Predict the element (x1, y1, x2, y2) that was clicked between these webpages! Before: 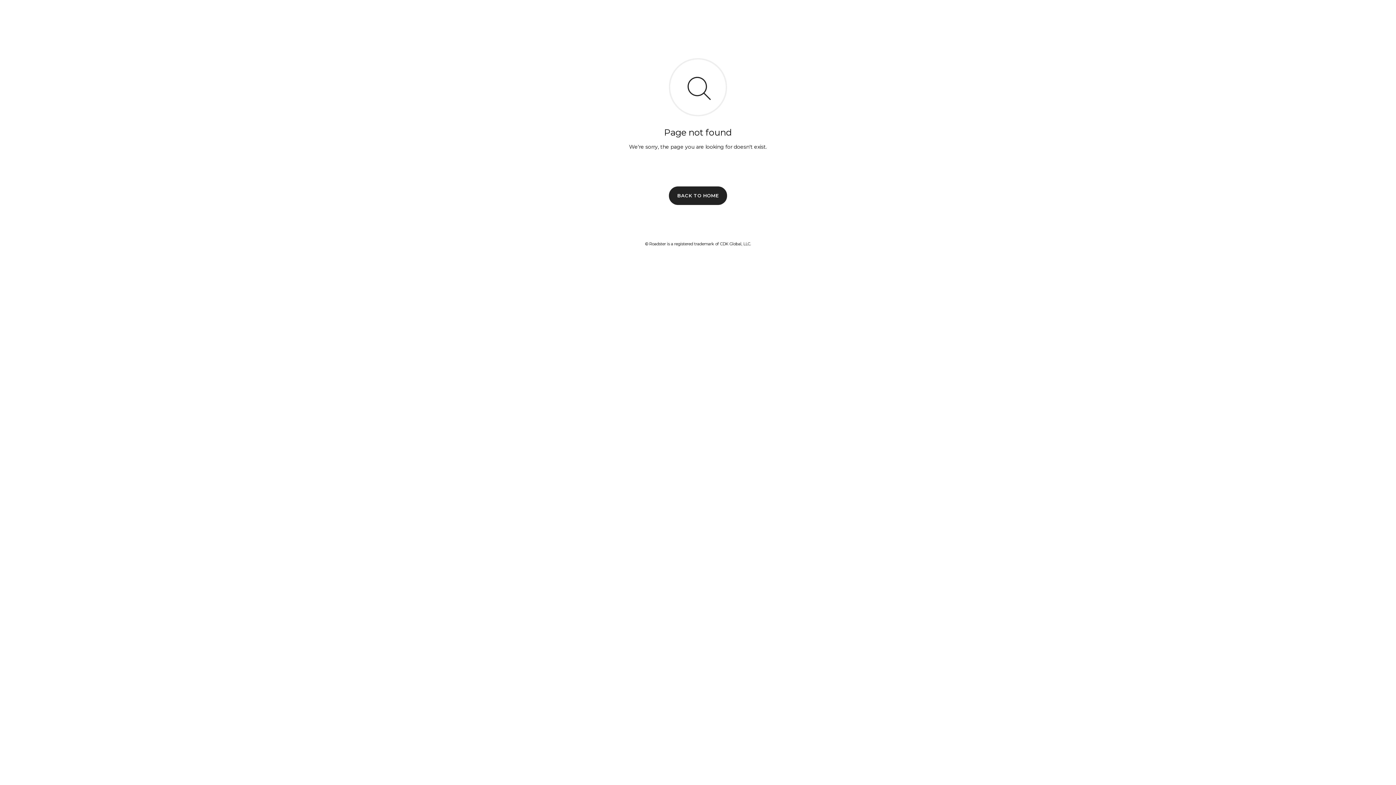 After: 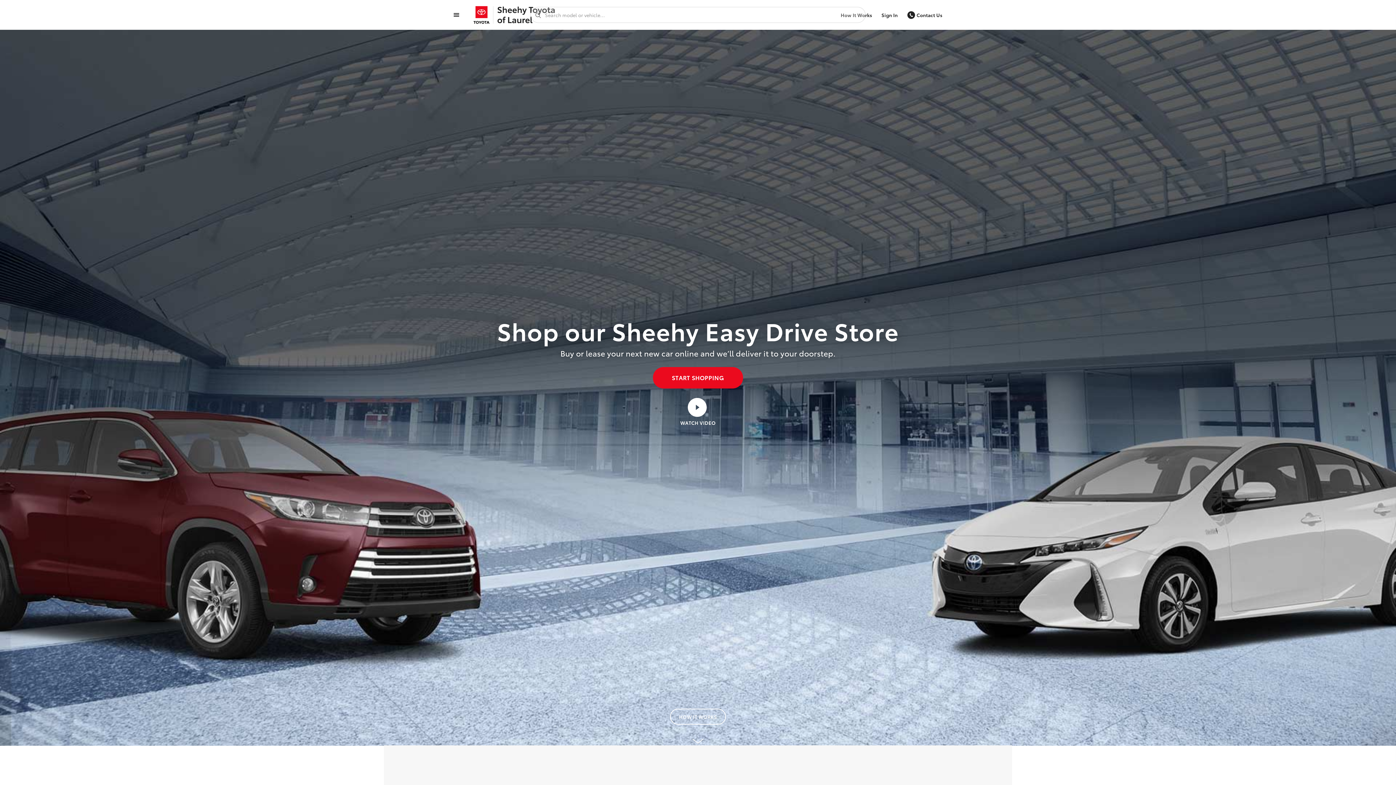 Action: bbox: (669, 186, 727, 204) label: BACK TO HOME